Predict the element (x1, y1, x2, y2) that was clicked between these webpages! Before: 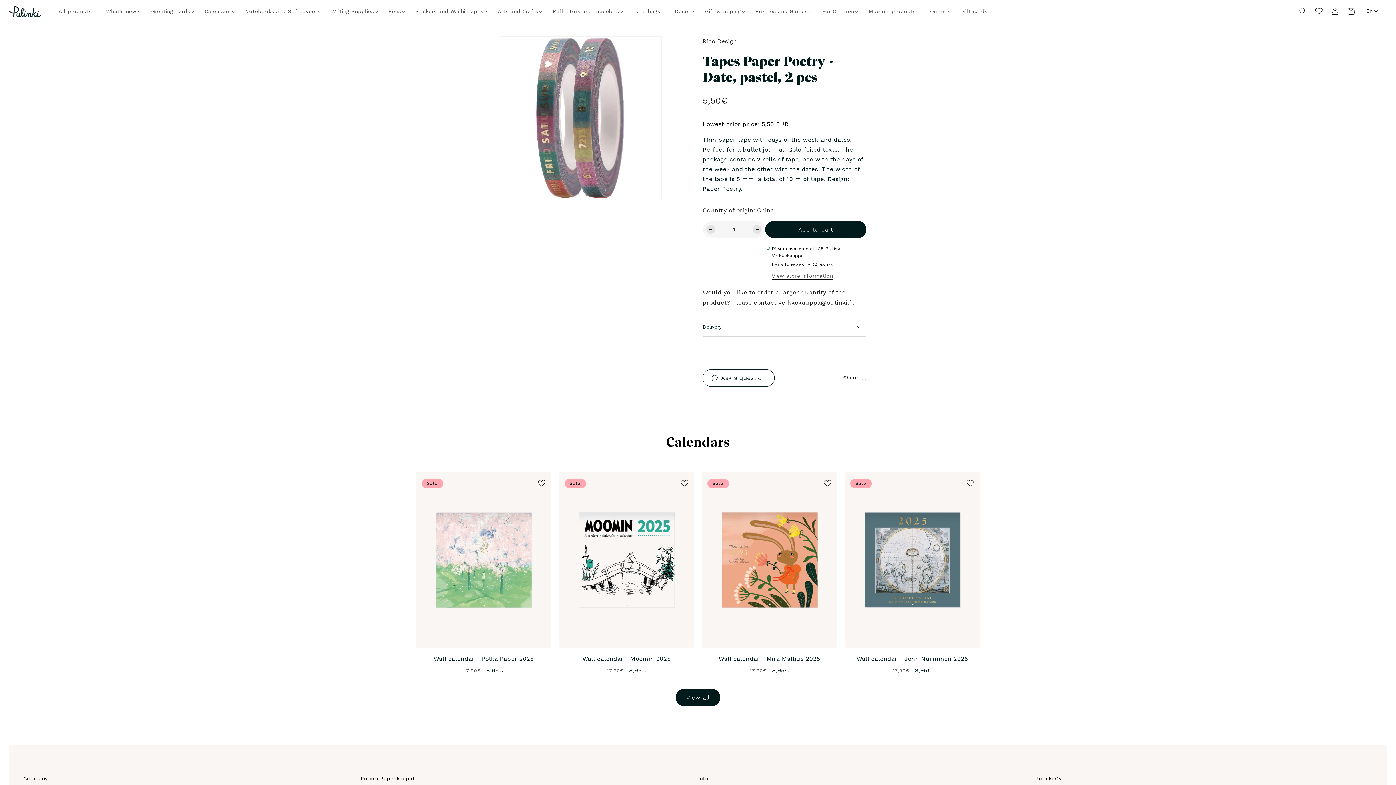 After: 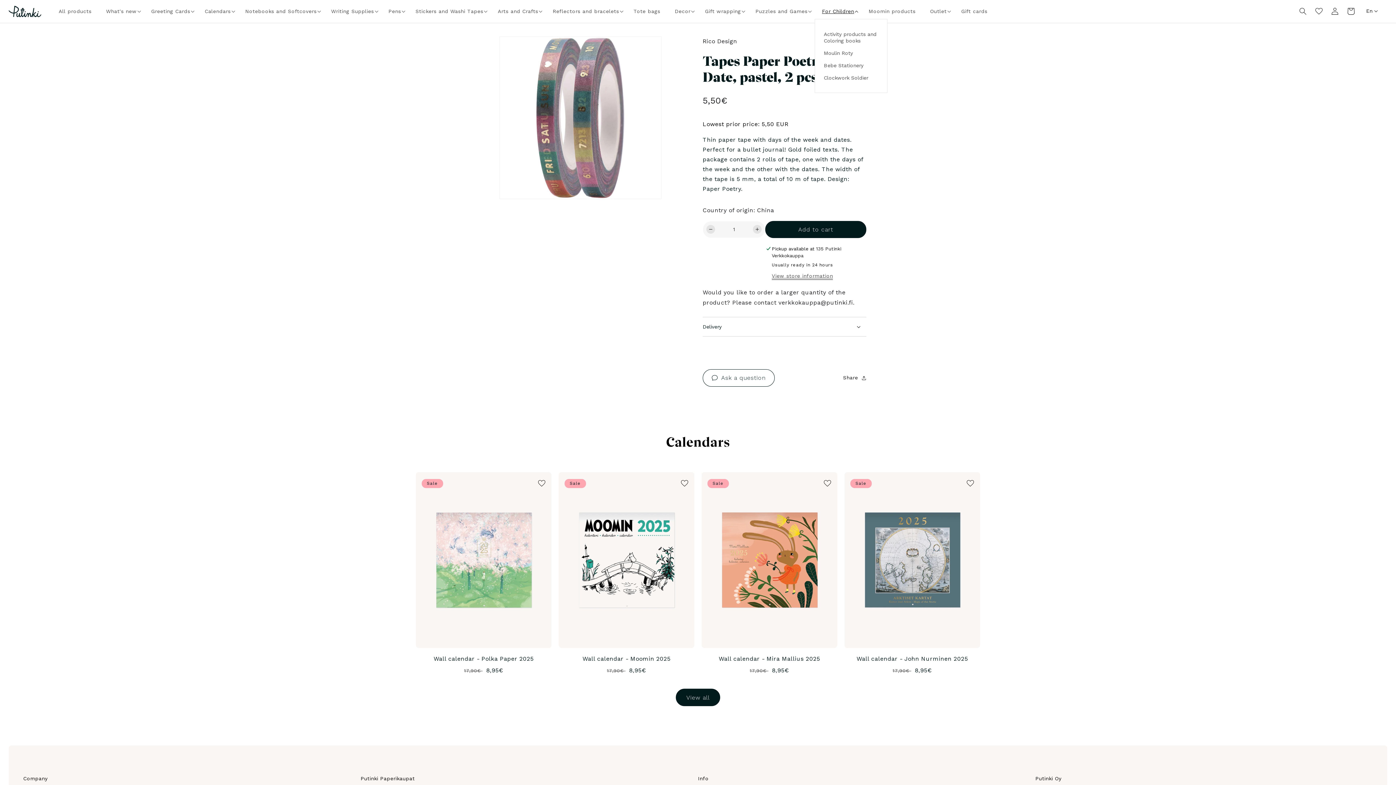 Action: bbox: (814, 3, 861, 19) label: For Children